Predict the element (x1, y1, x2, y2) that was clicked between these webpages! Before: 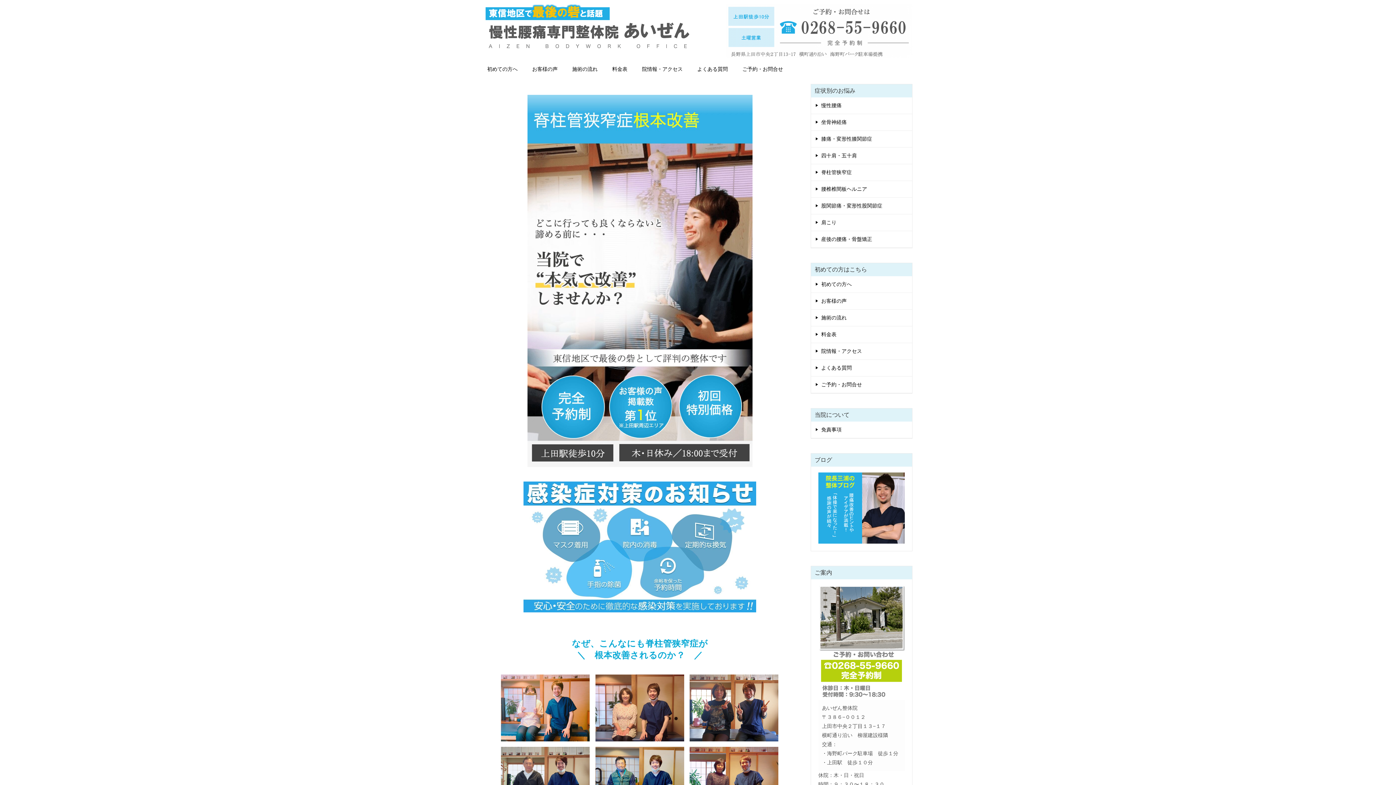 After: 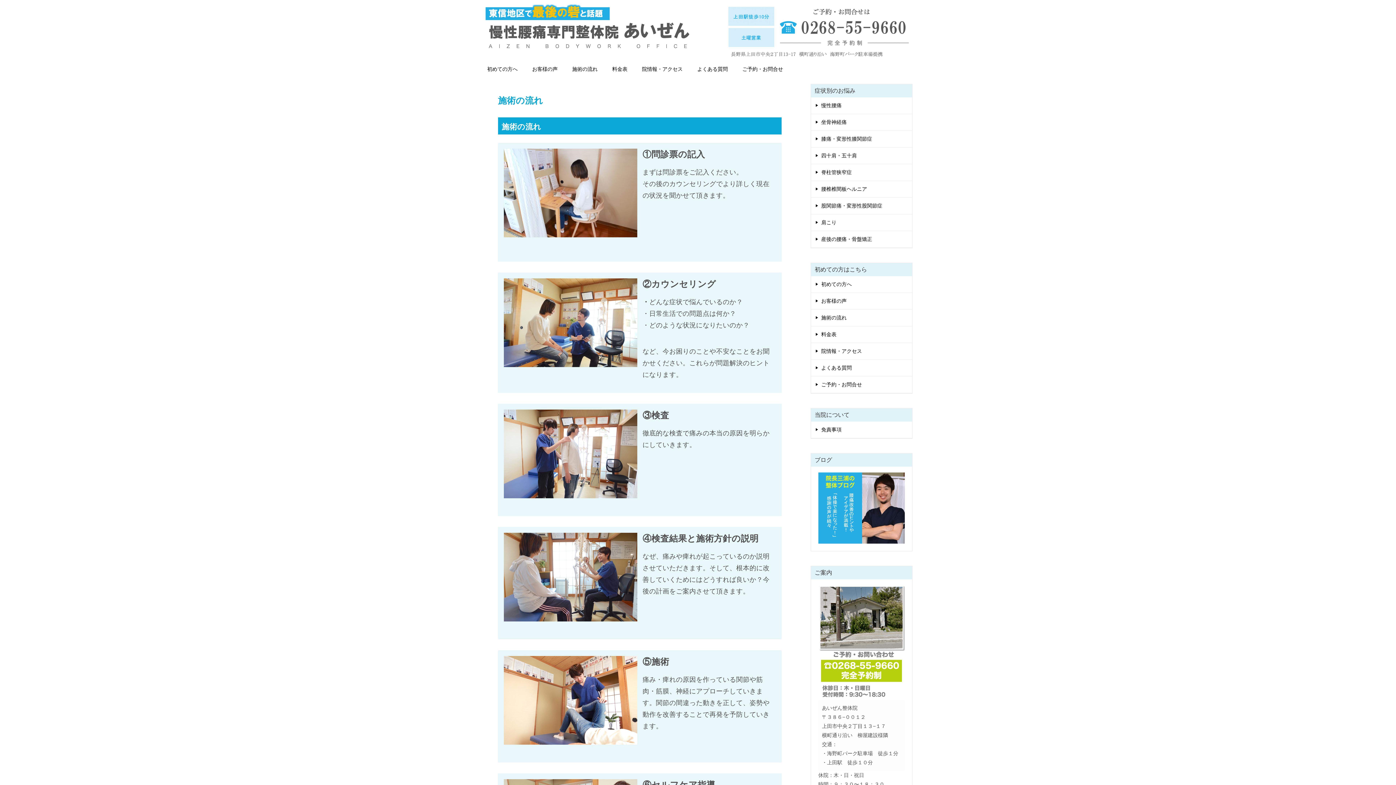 Action: label: 施術の流れ bbox: (565, 61, 605, 76)